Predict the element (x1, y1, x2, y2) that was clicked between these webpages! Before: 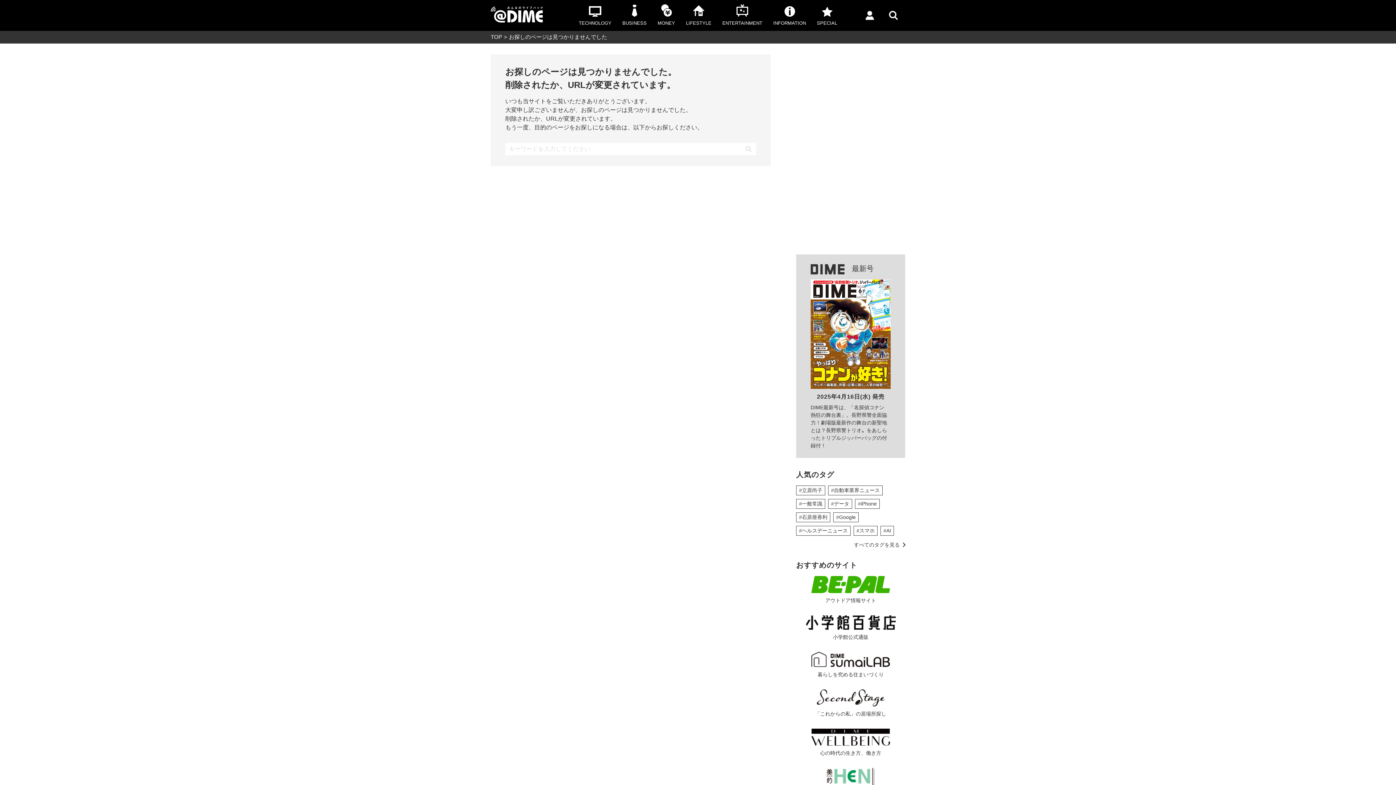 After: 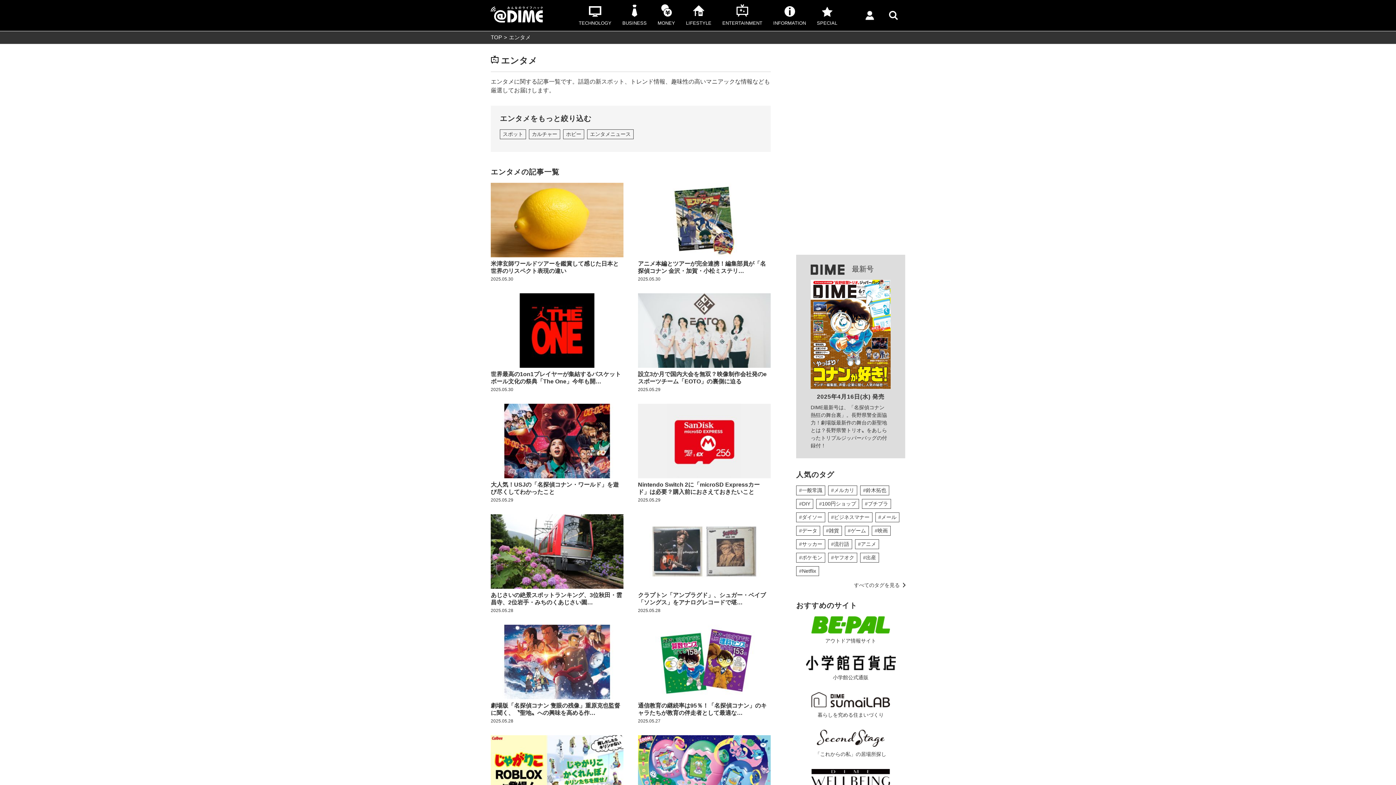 Action: bbox: (717, 0, 768, 31) label: ENTERTAINMENT